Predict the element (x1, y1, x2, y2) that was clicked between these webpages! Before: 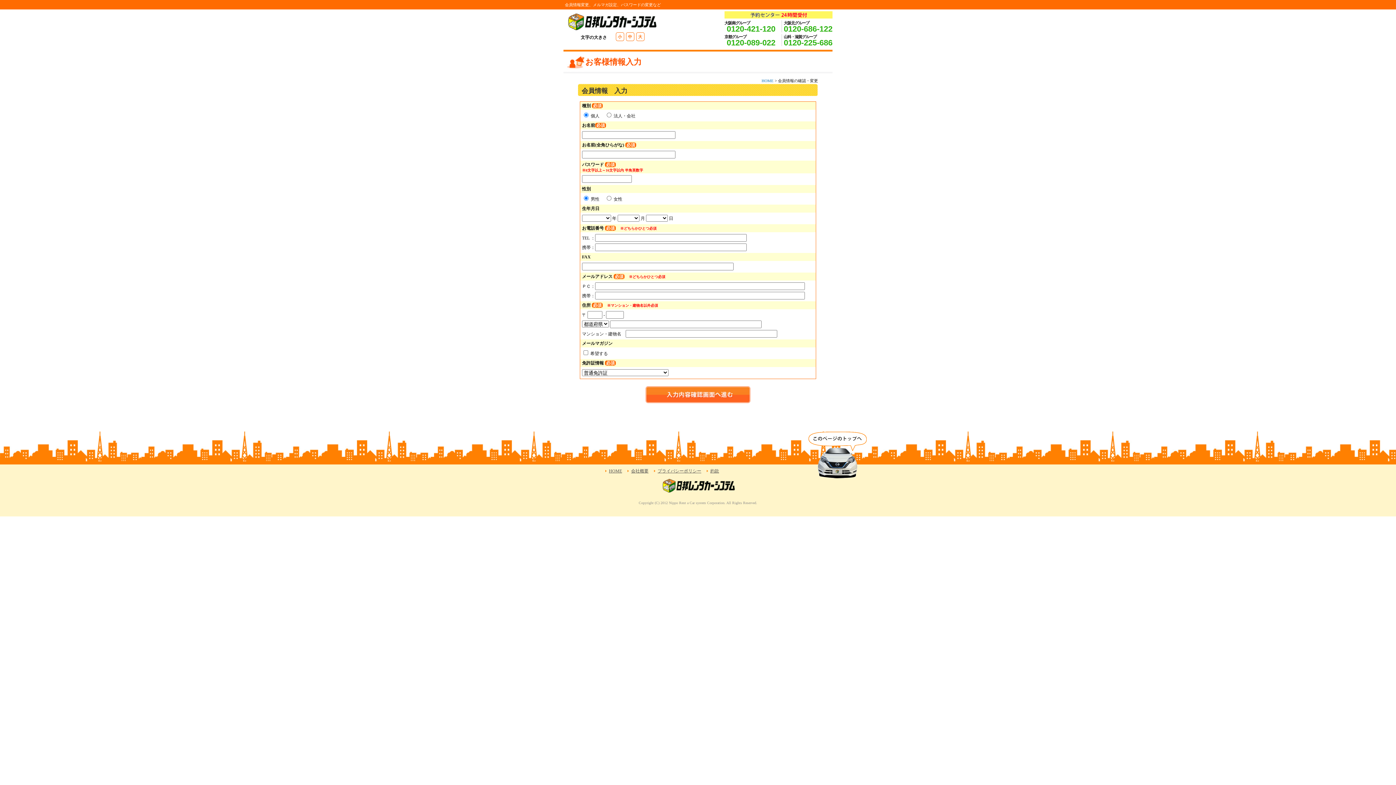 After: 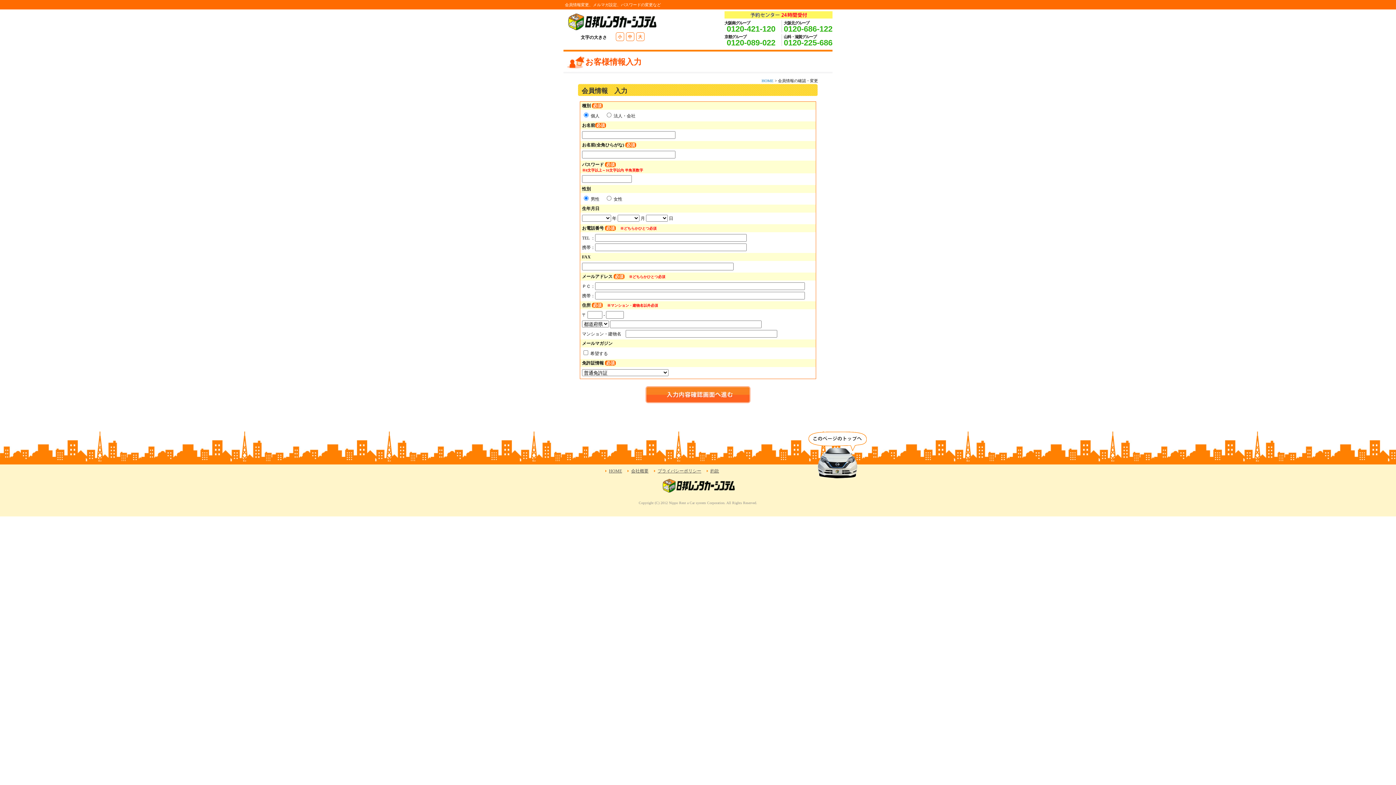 Action: bbox: (628, 33, 632, 40) label: 中